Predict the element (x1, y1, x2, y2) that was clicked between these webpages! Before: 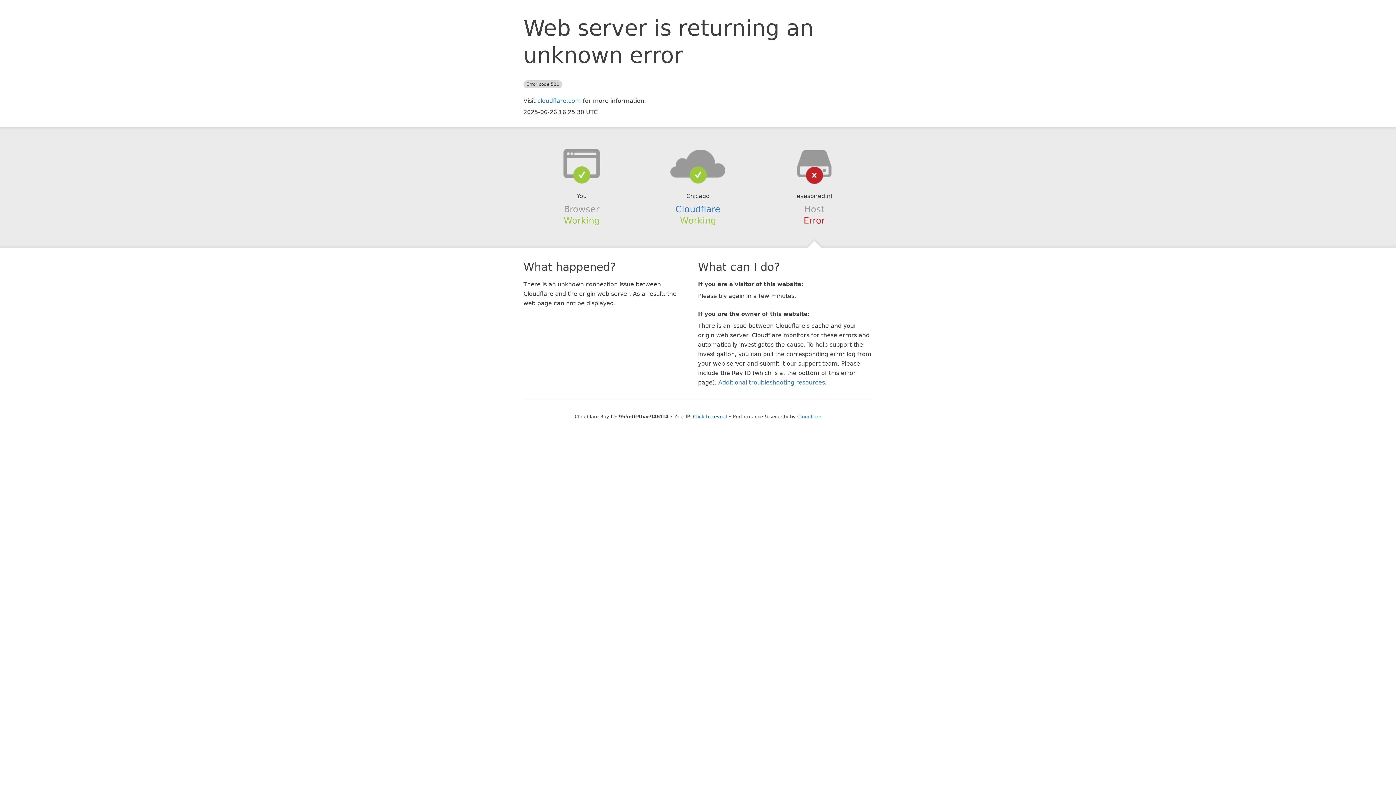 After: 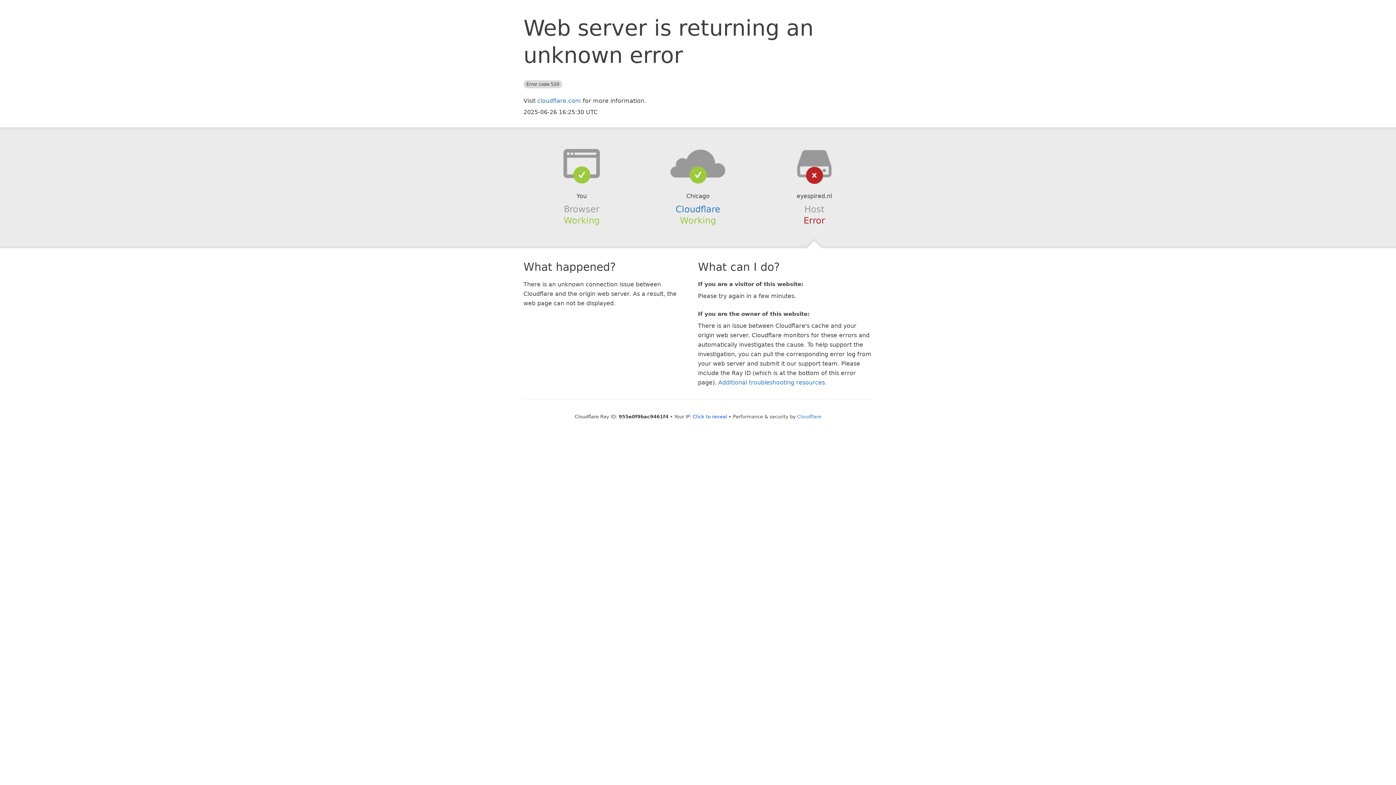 Action: bbox: (639, 148, 756, 178)